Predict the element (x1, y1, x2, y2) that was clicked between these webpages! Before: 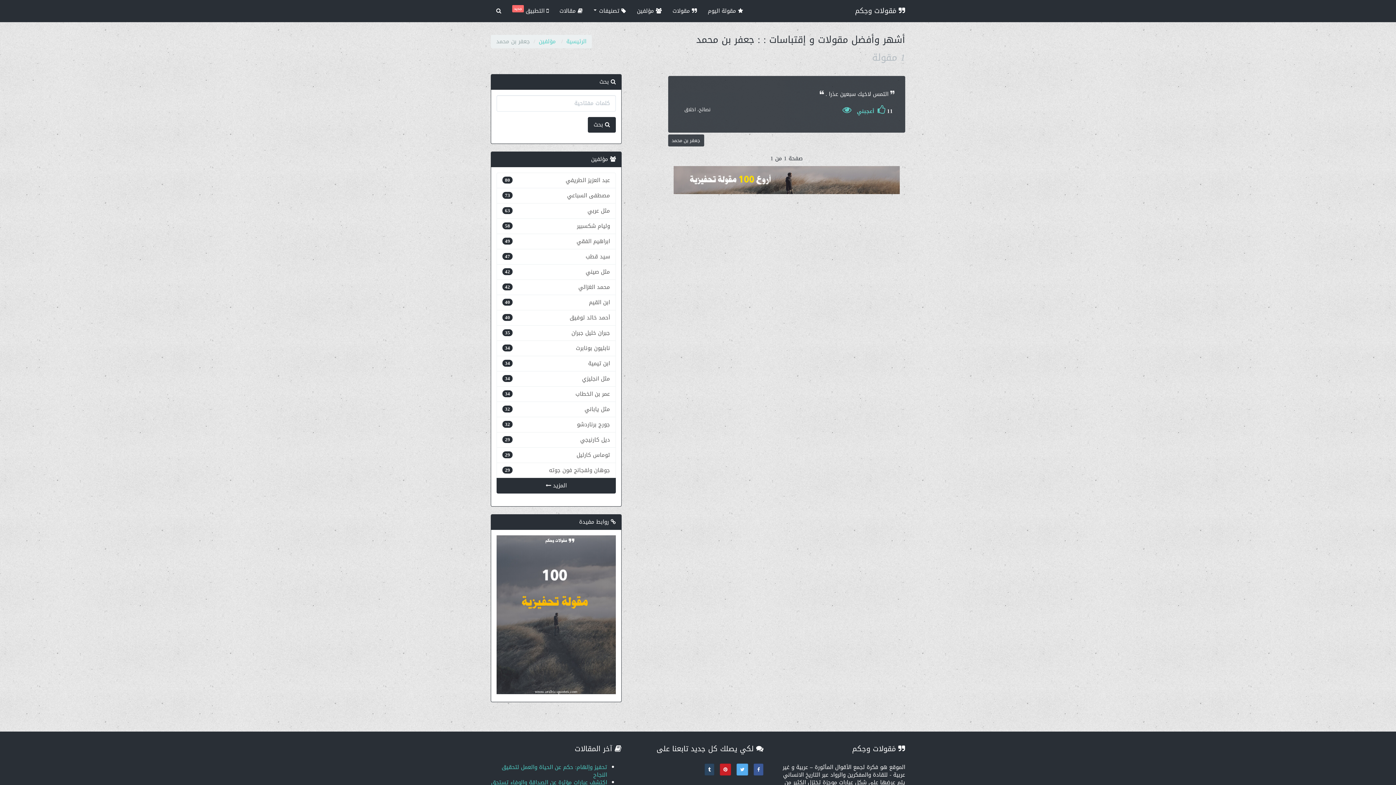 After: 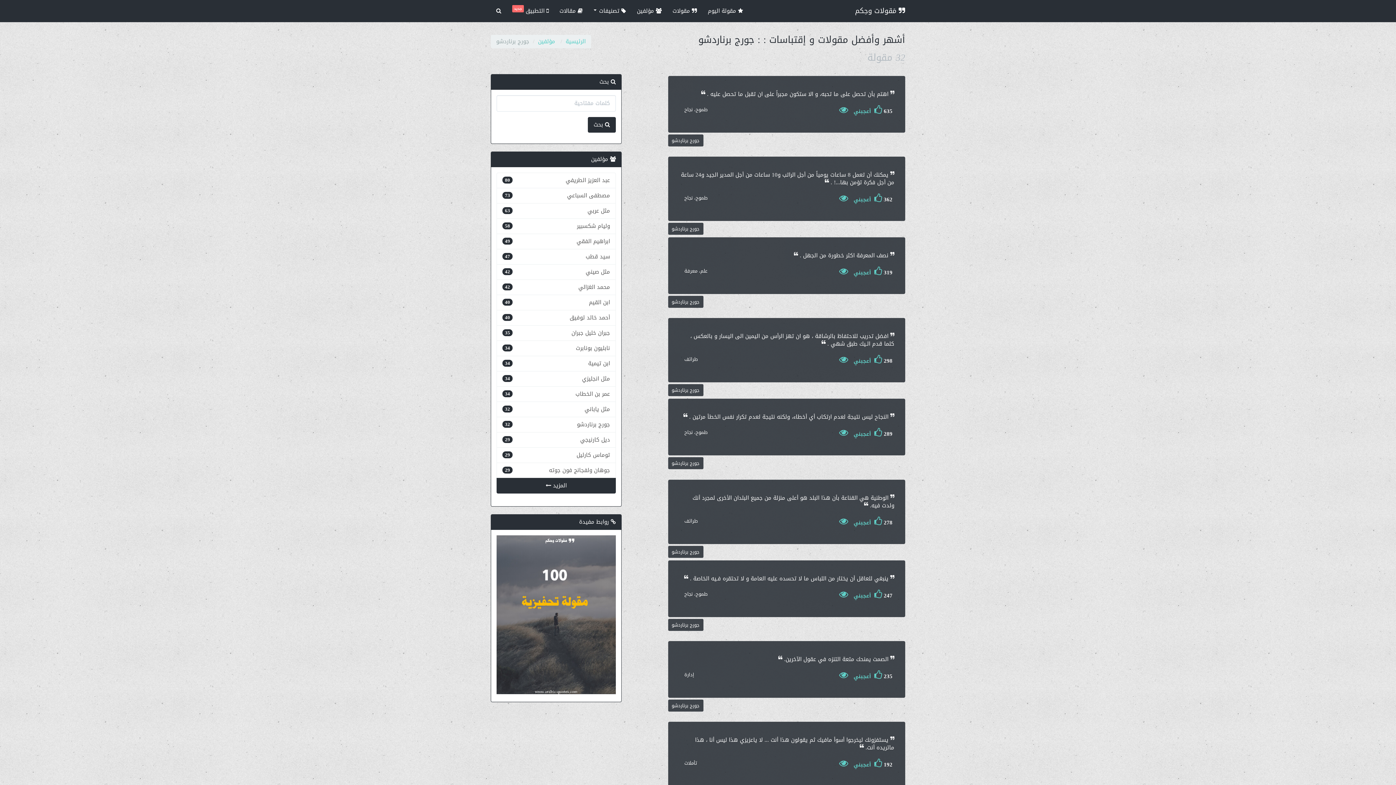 Action: label: جورج برناردشو
32 bbox: (496, 416, 616, 432)